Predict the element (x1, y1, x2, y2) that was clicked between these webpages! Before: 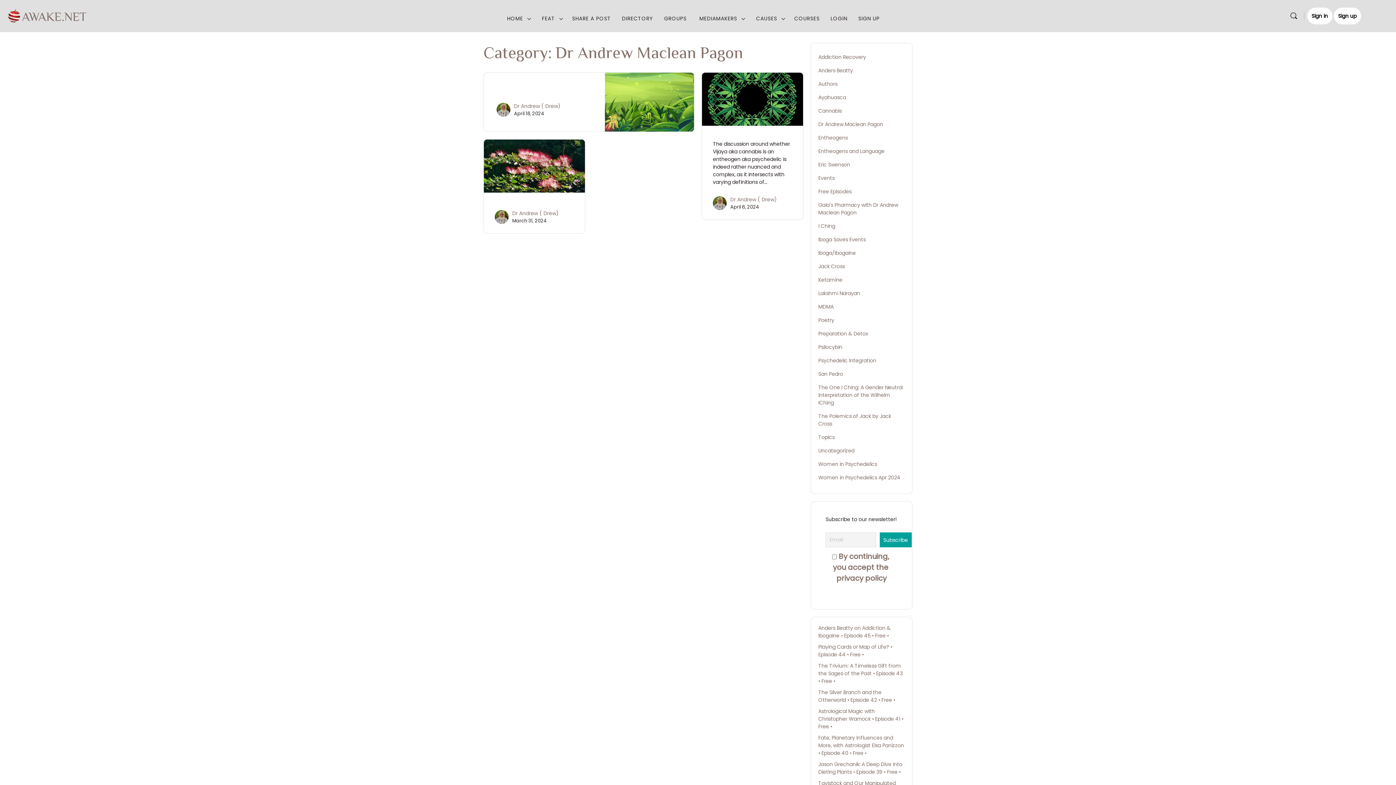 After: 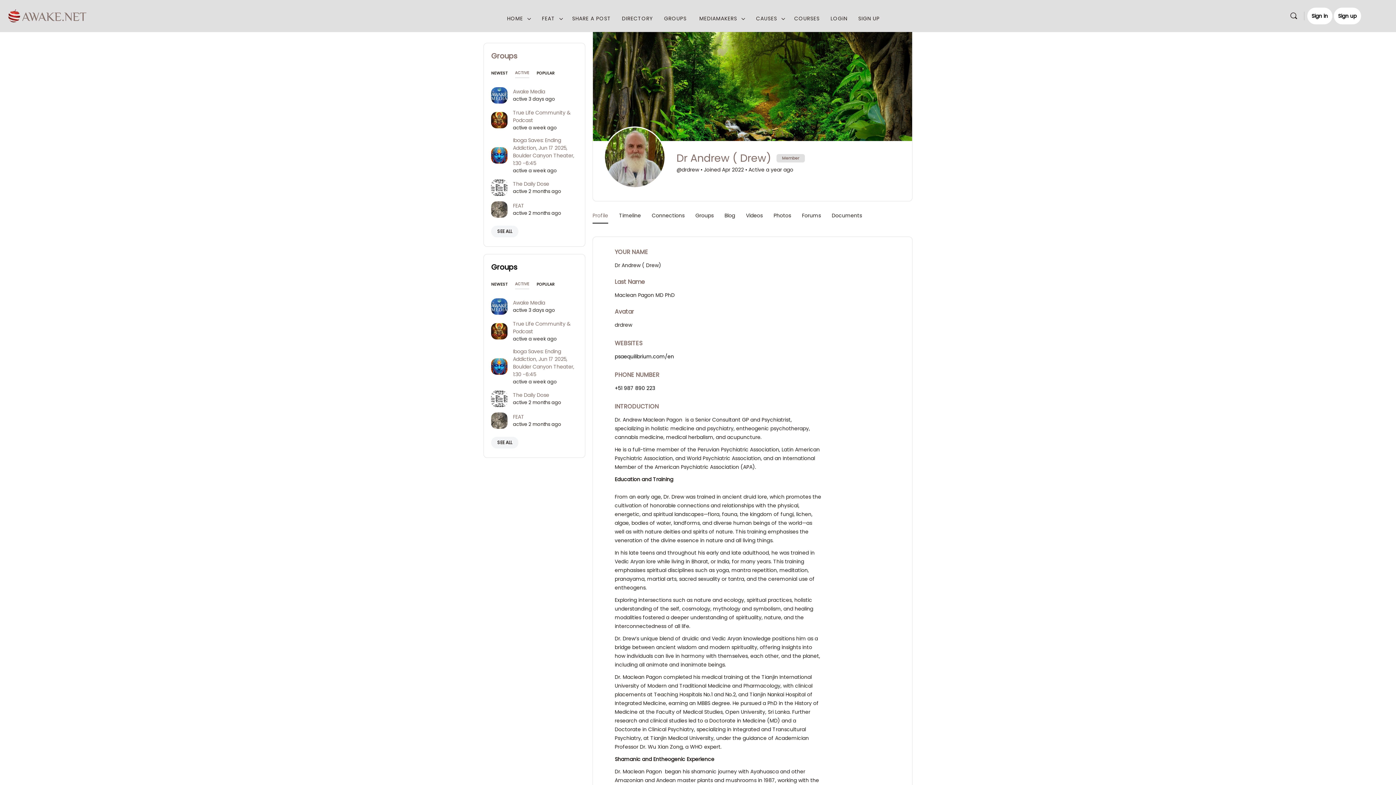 Action: label: Dr Andrew ( Drew) bbox: (730, 196, 777, 203)